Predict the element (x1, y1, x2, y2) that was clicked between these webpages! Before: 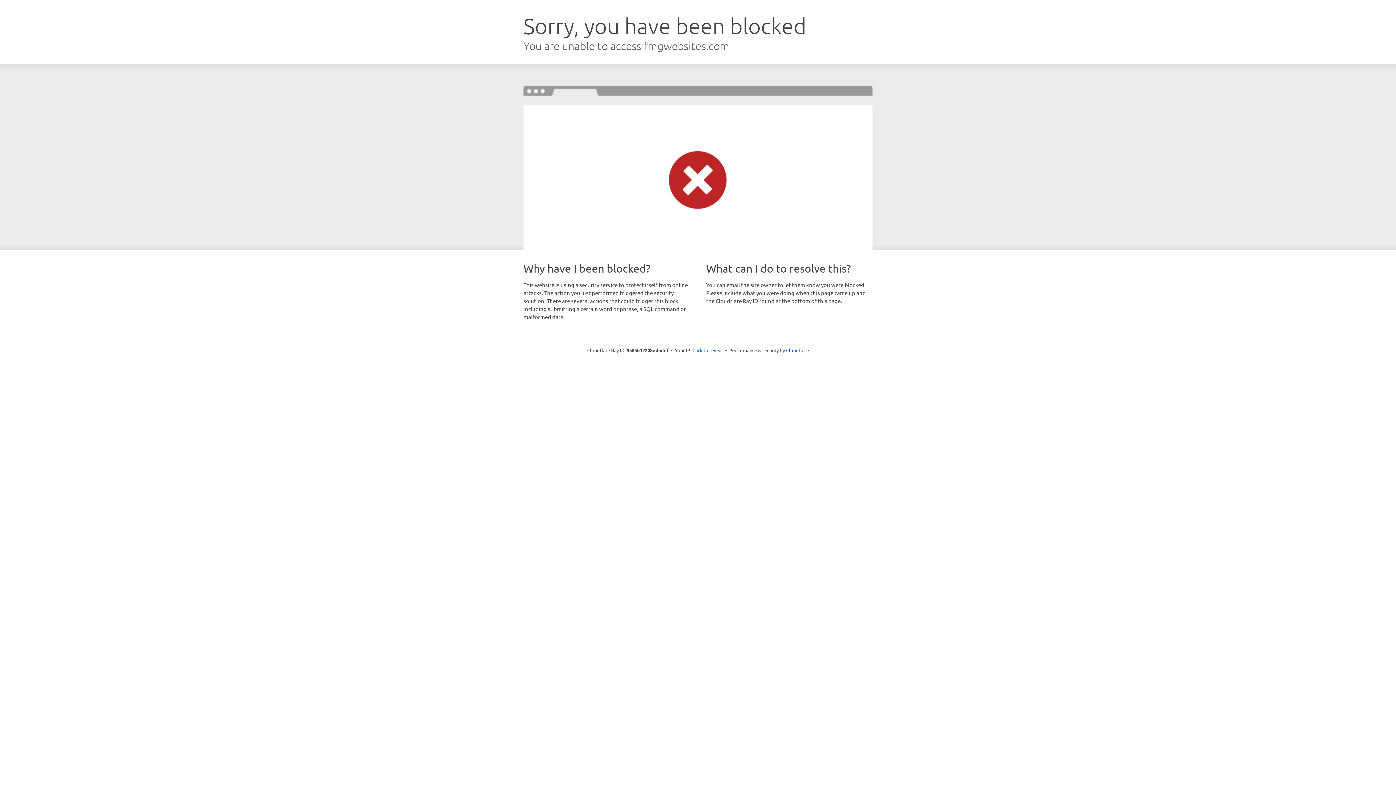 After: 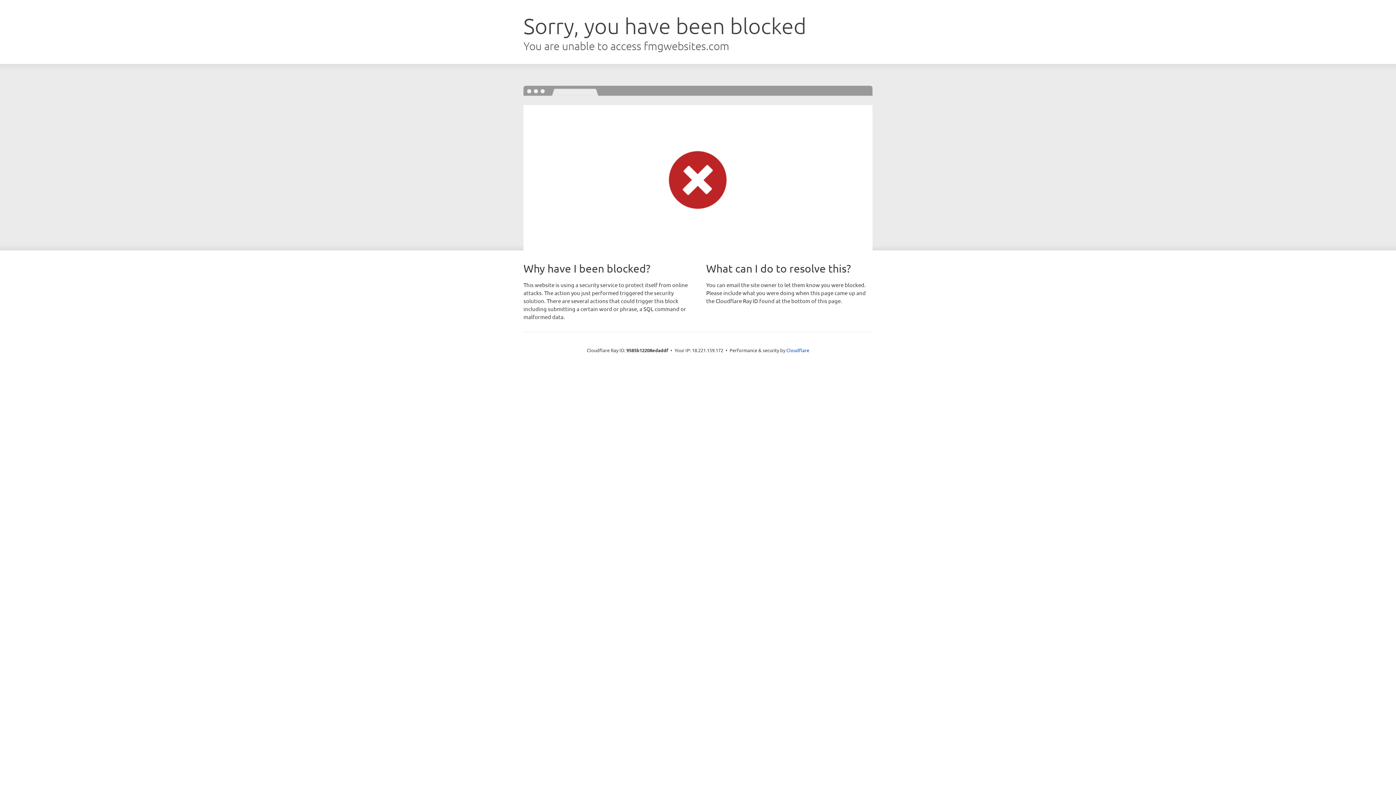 Action: label: Click to reveal bbox: (692, 346, 723, 353)